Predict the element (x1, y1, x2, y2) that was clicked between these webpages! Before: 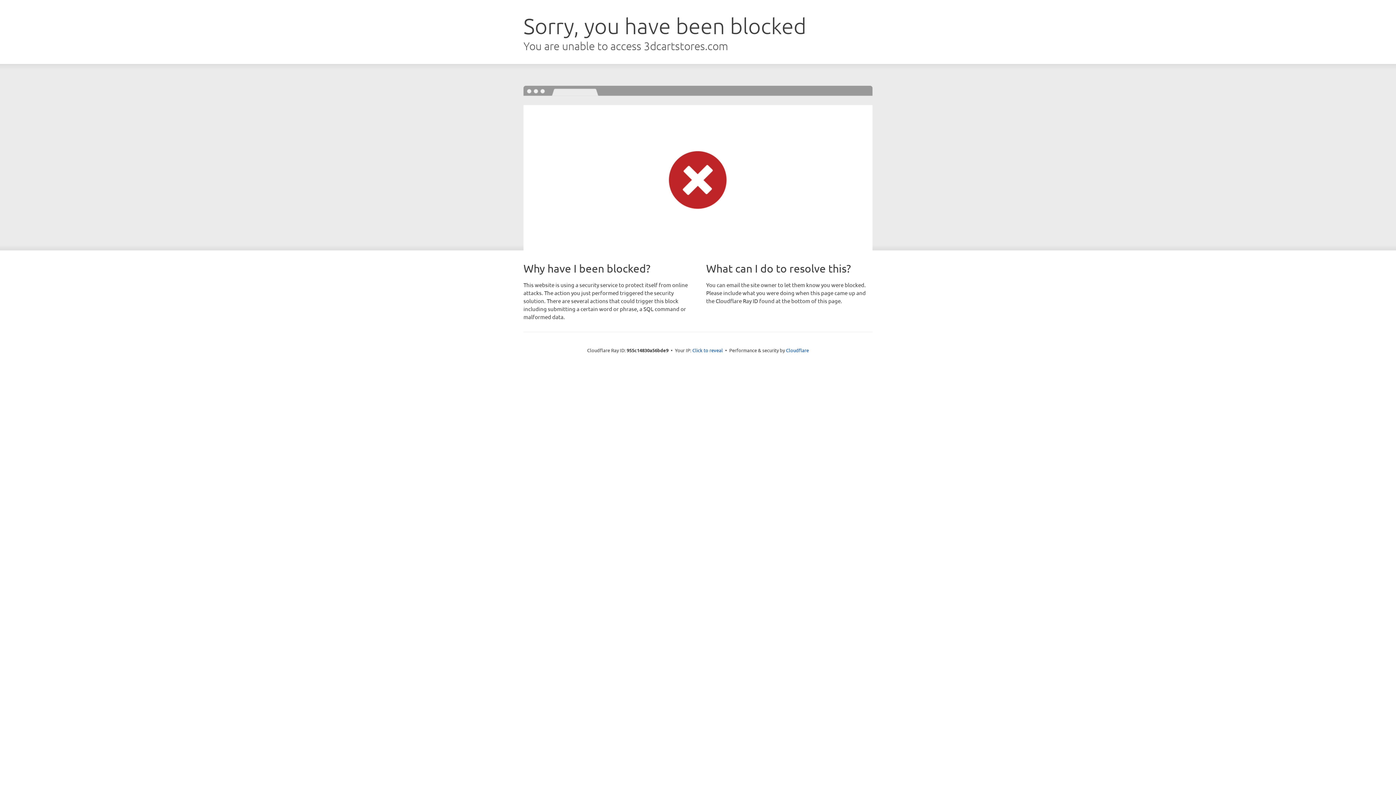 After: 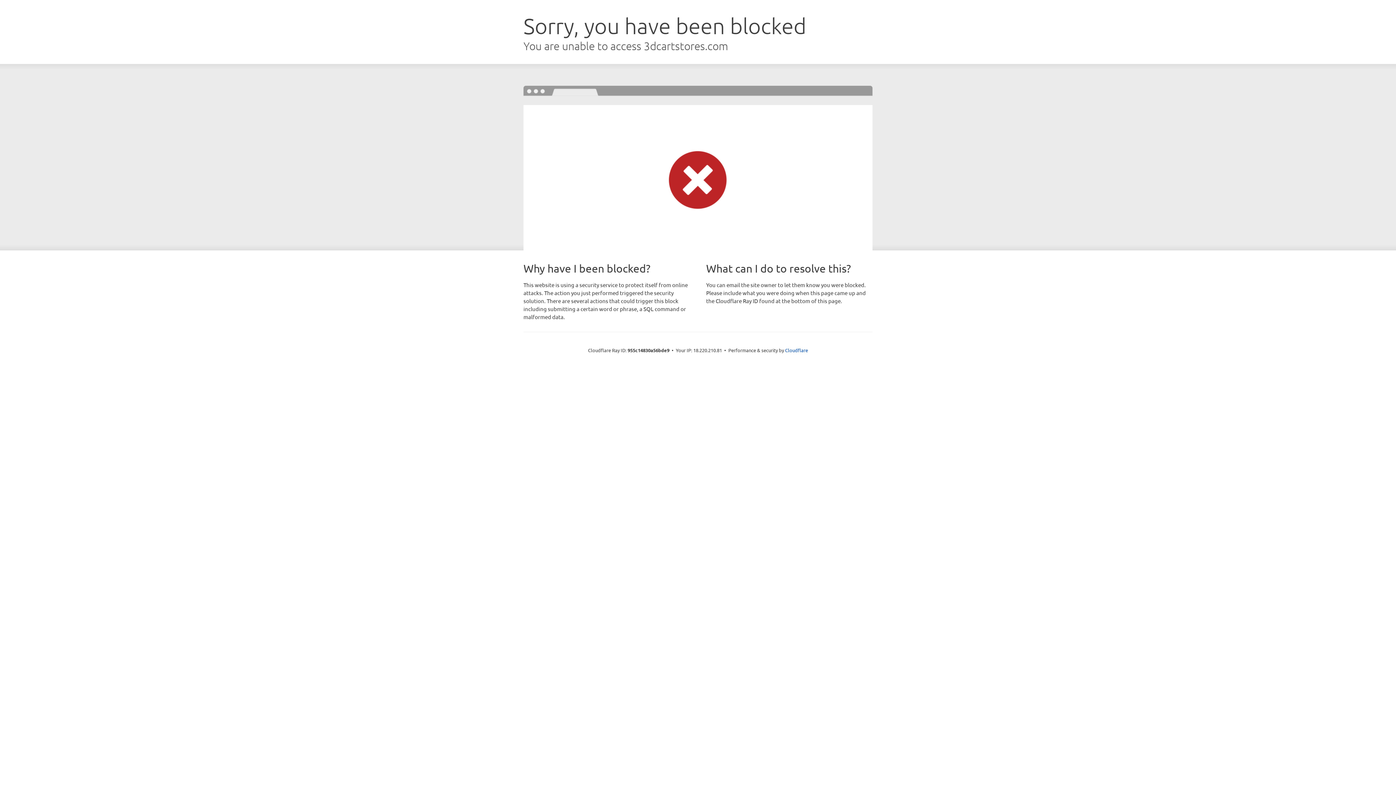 Action: label: Click to reveal bbox: (692, 346, 723, 353)